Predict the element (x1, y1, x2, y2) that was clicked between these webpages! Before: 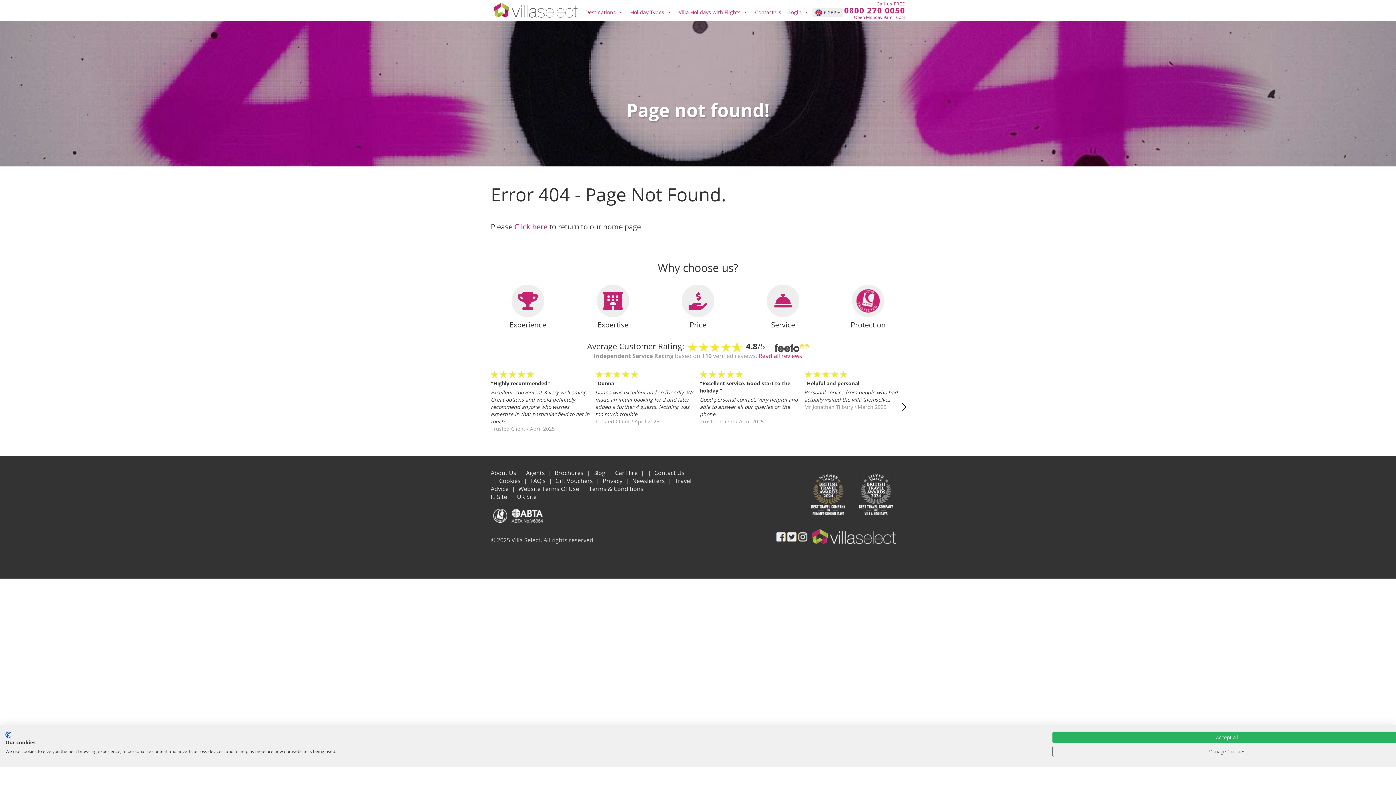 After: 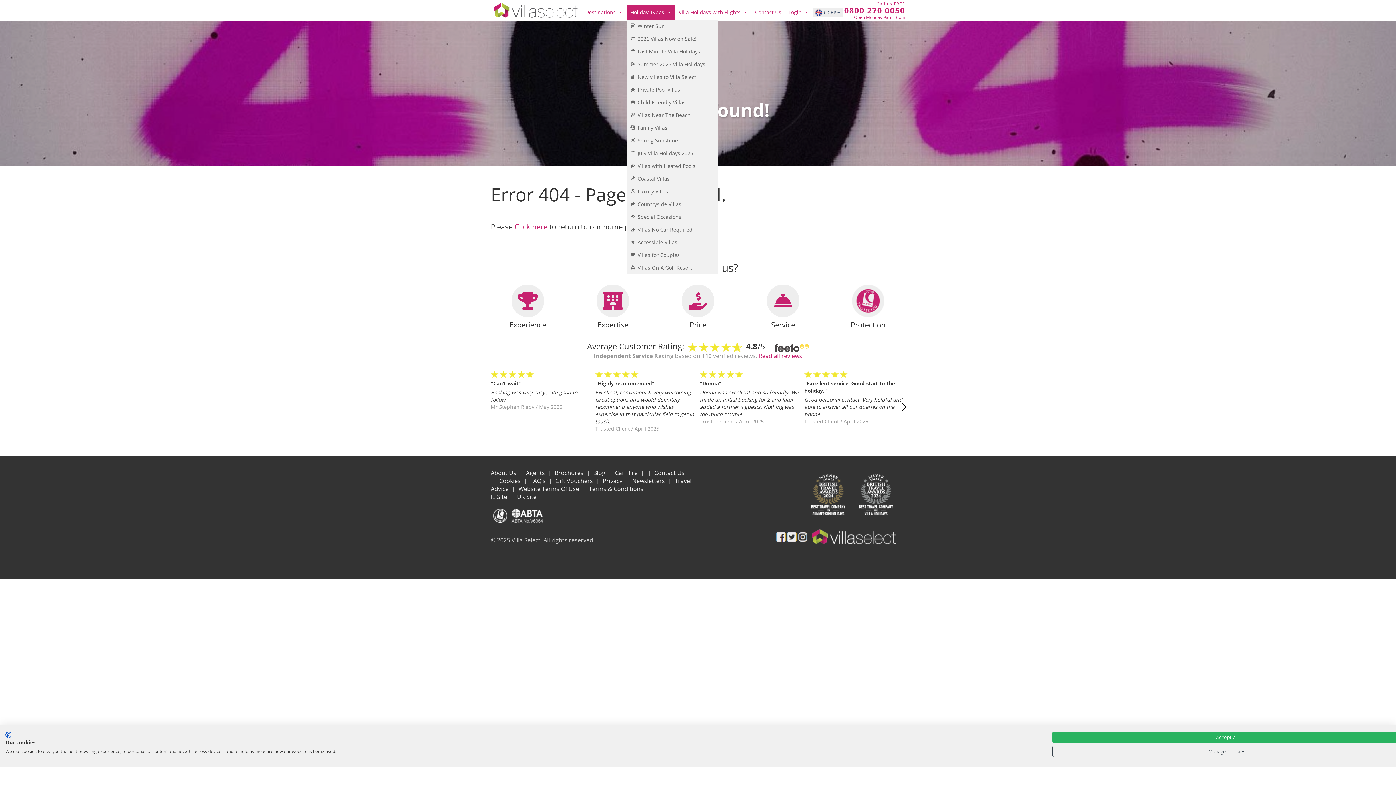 Action: bbox: (626, 5, 675, 19) label: Holiday Types